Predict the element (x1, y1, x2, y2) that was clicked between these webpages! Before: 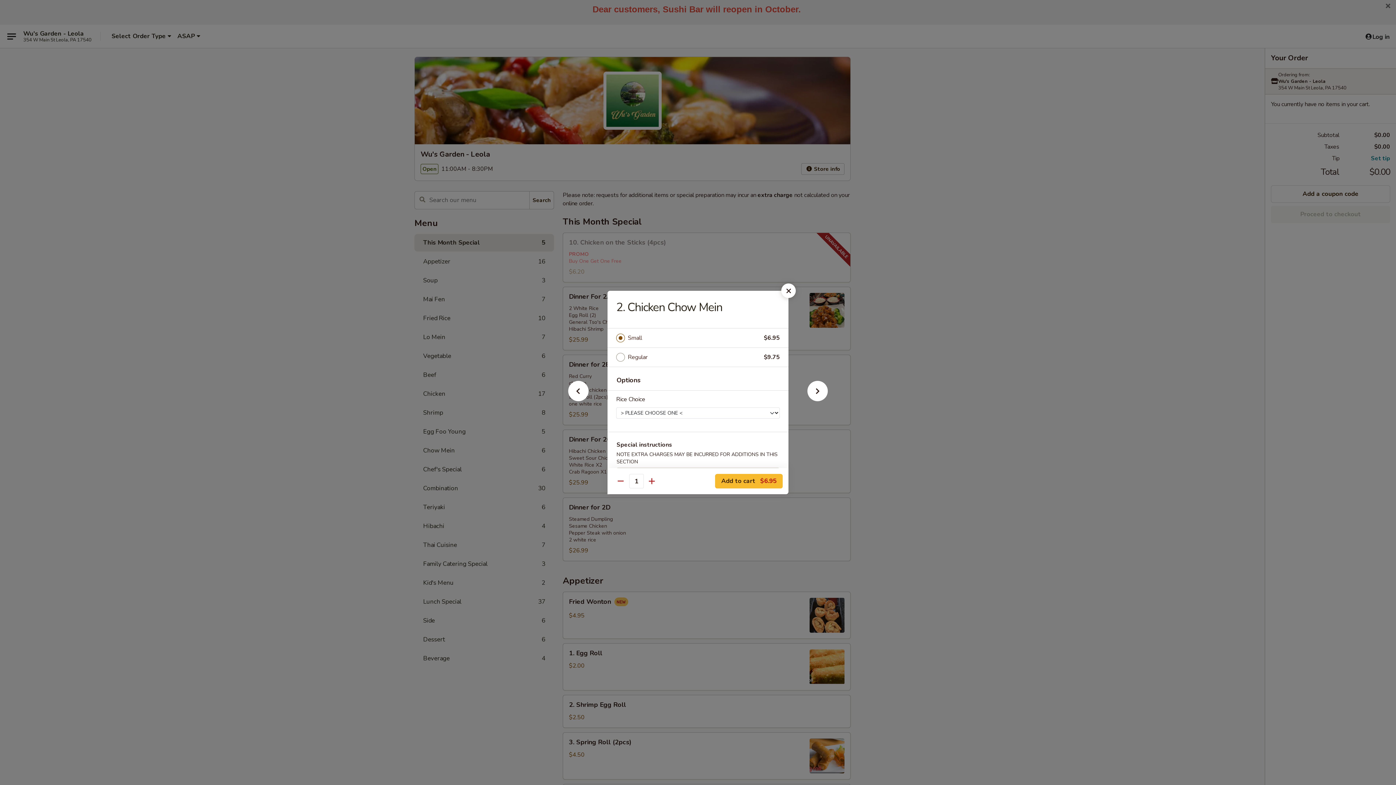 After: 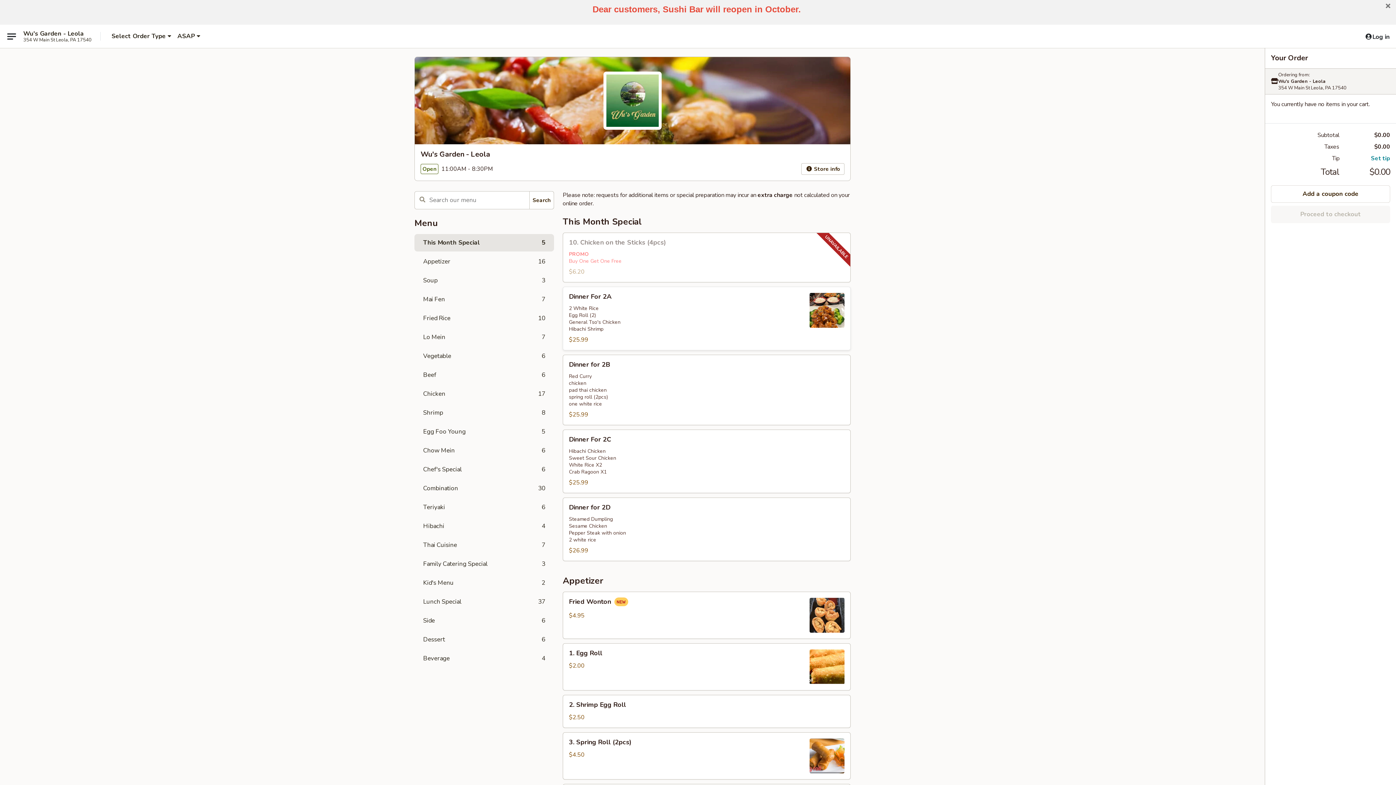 Action: bbox: (781, 283, 796, 298)